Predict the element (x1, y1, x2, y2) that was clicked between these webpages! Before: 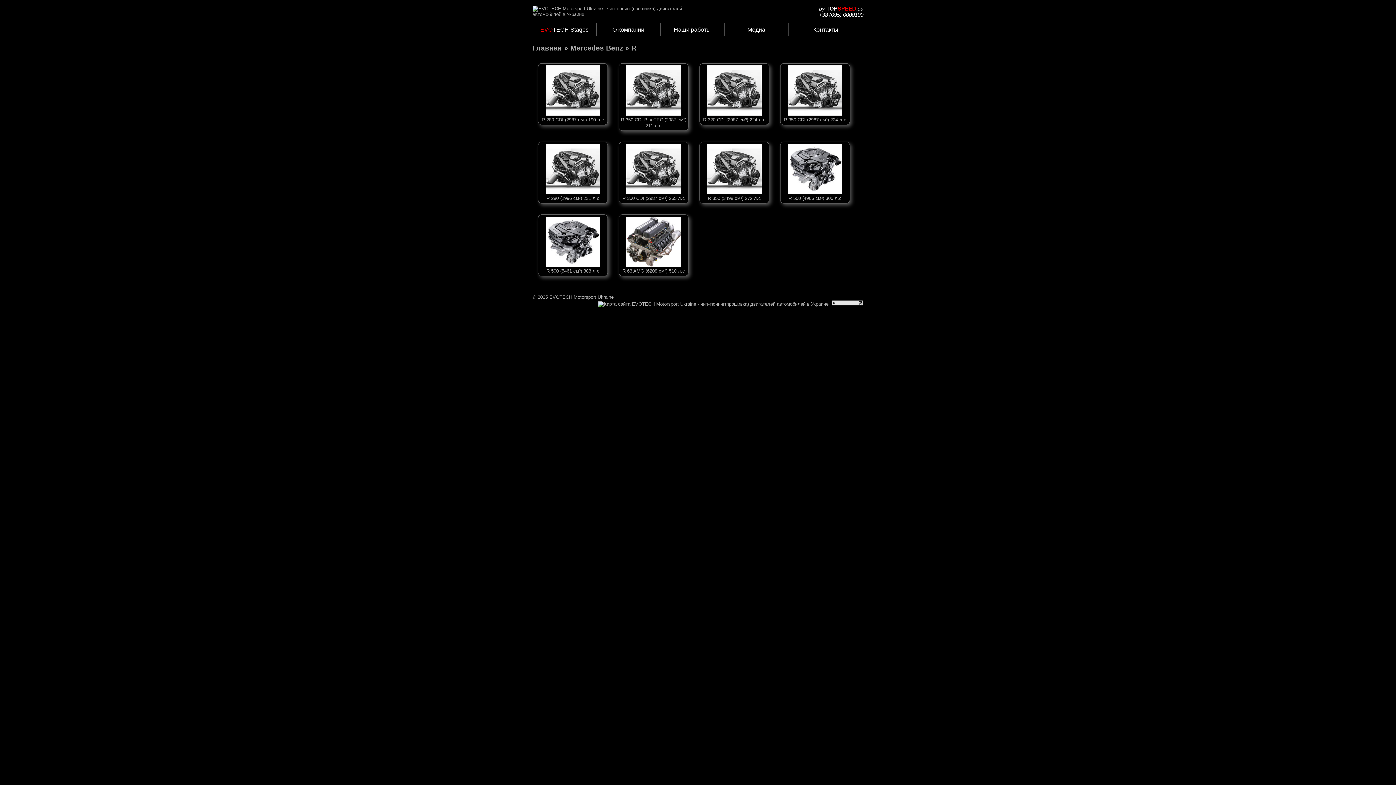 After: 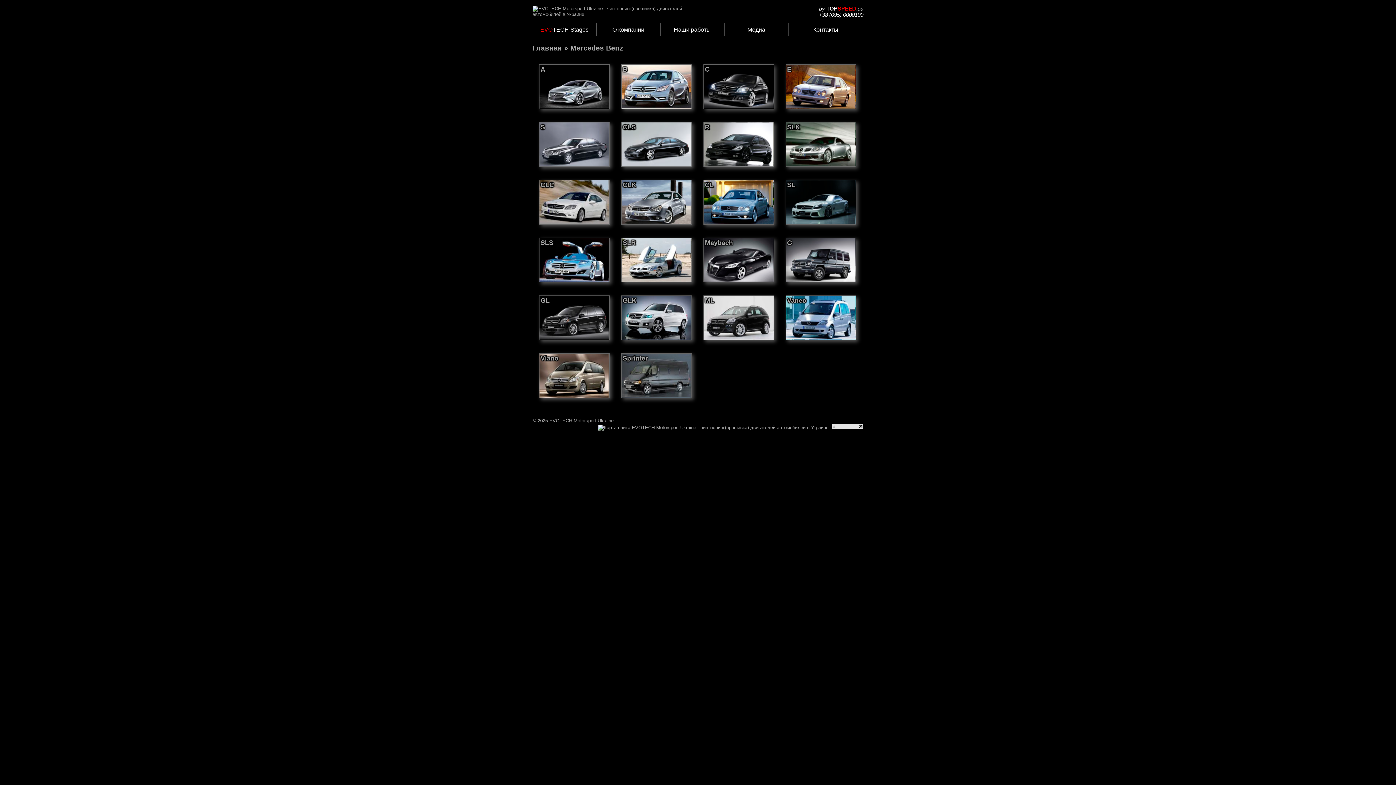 Action: bbox: (570, 44, 623, 52) label: Mercedes Benz